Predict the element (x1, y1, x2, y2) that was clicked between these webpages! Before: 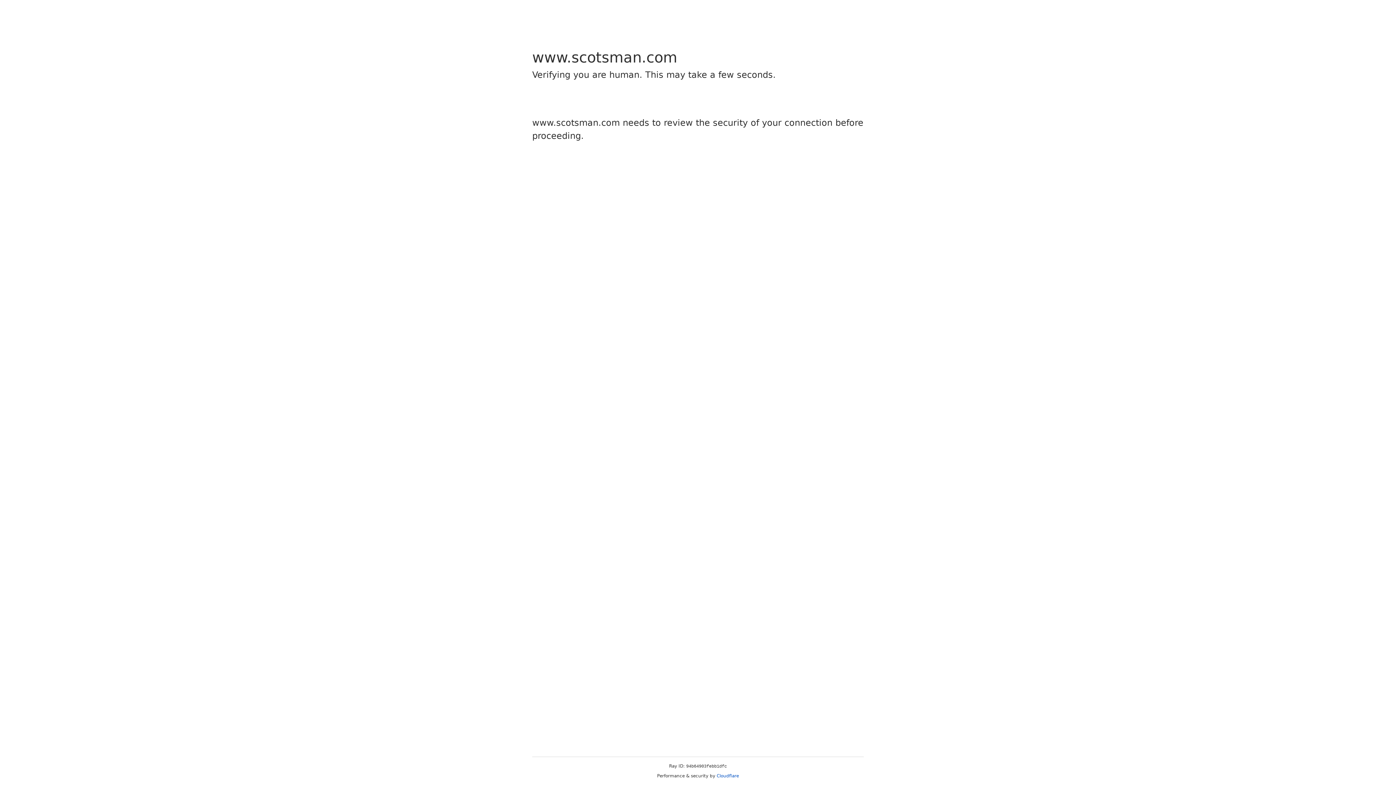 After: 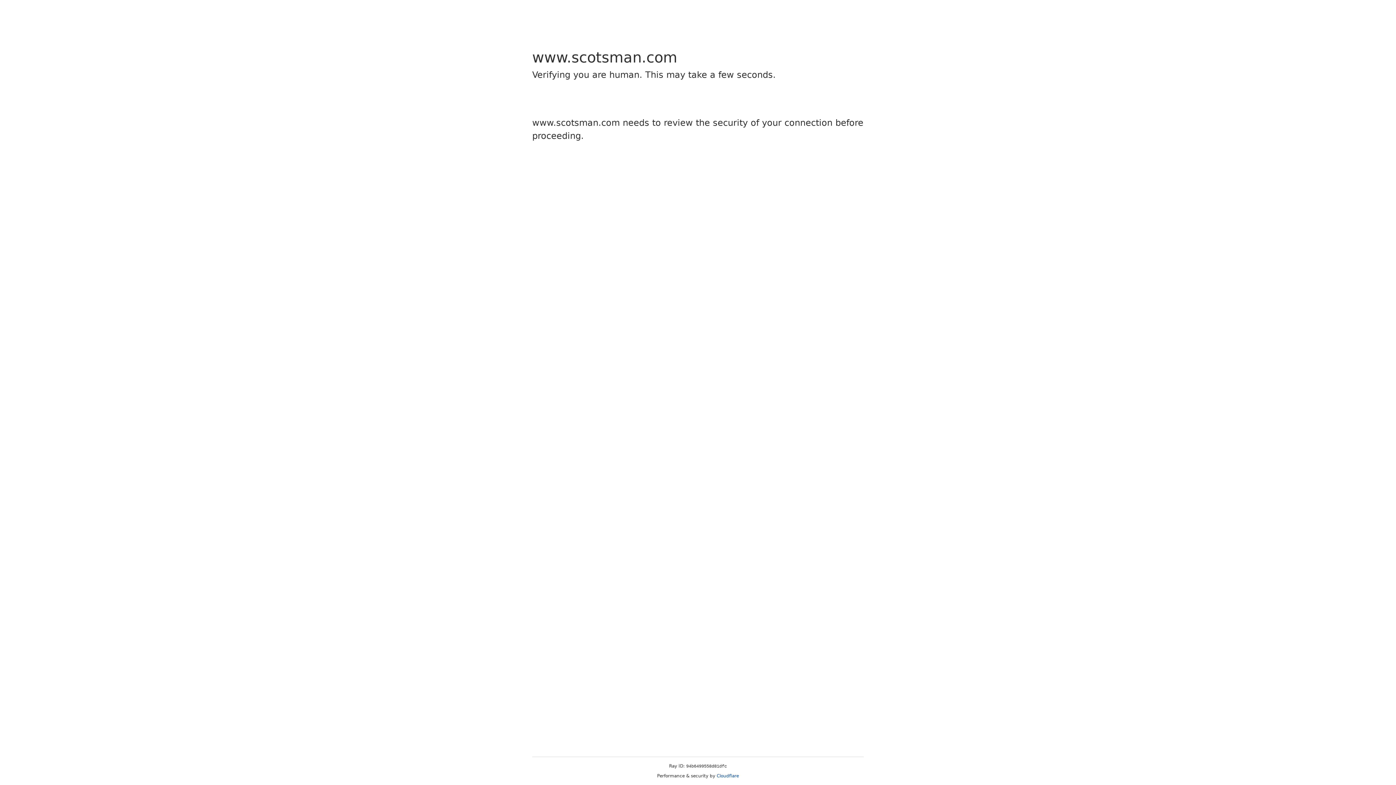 Action: bbox: (716, 773, 739, 778) label: Cloudflare